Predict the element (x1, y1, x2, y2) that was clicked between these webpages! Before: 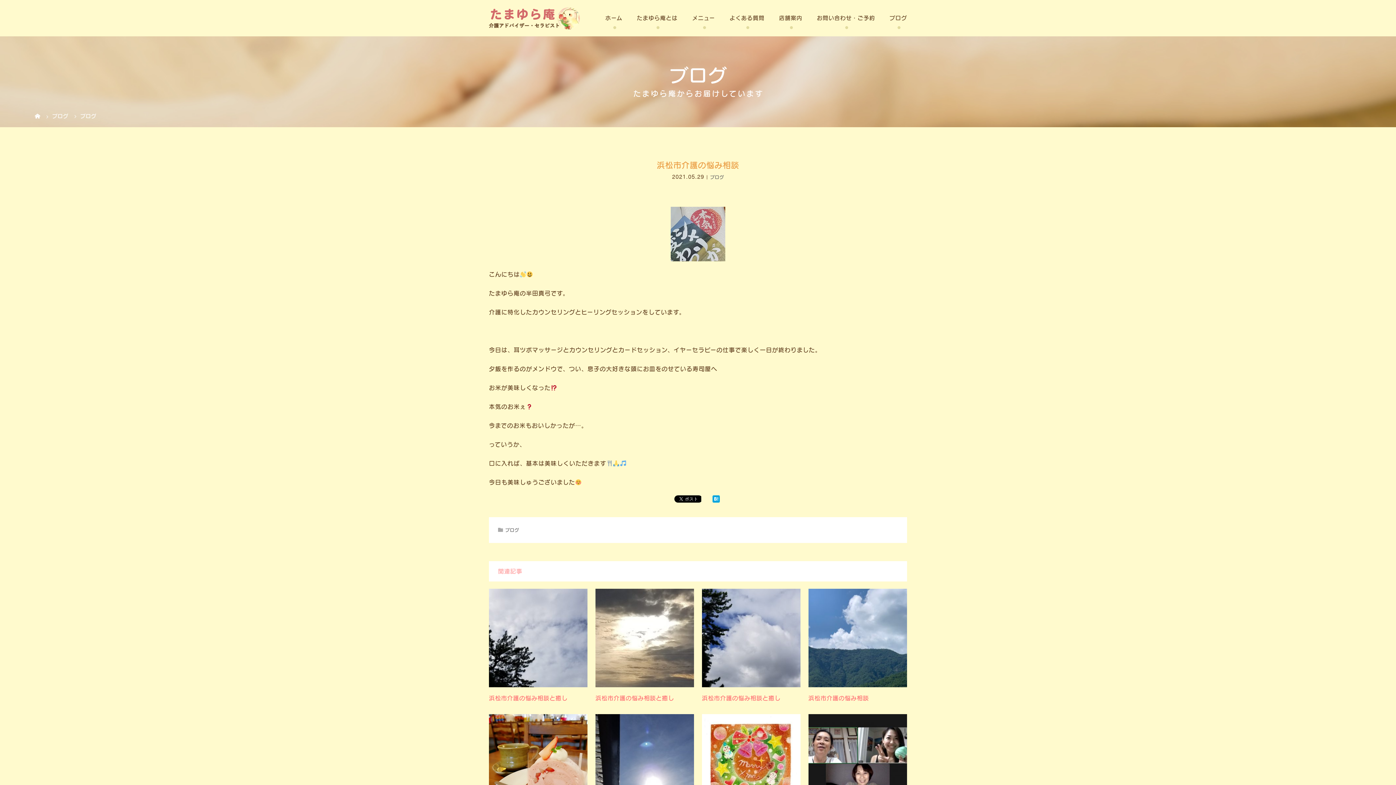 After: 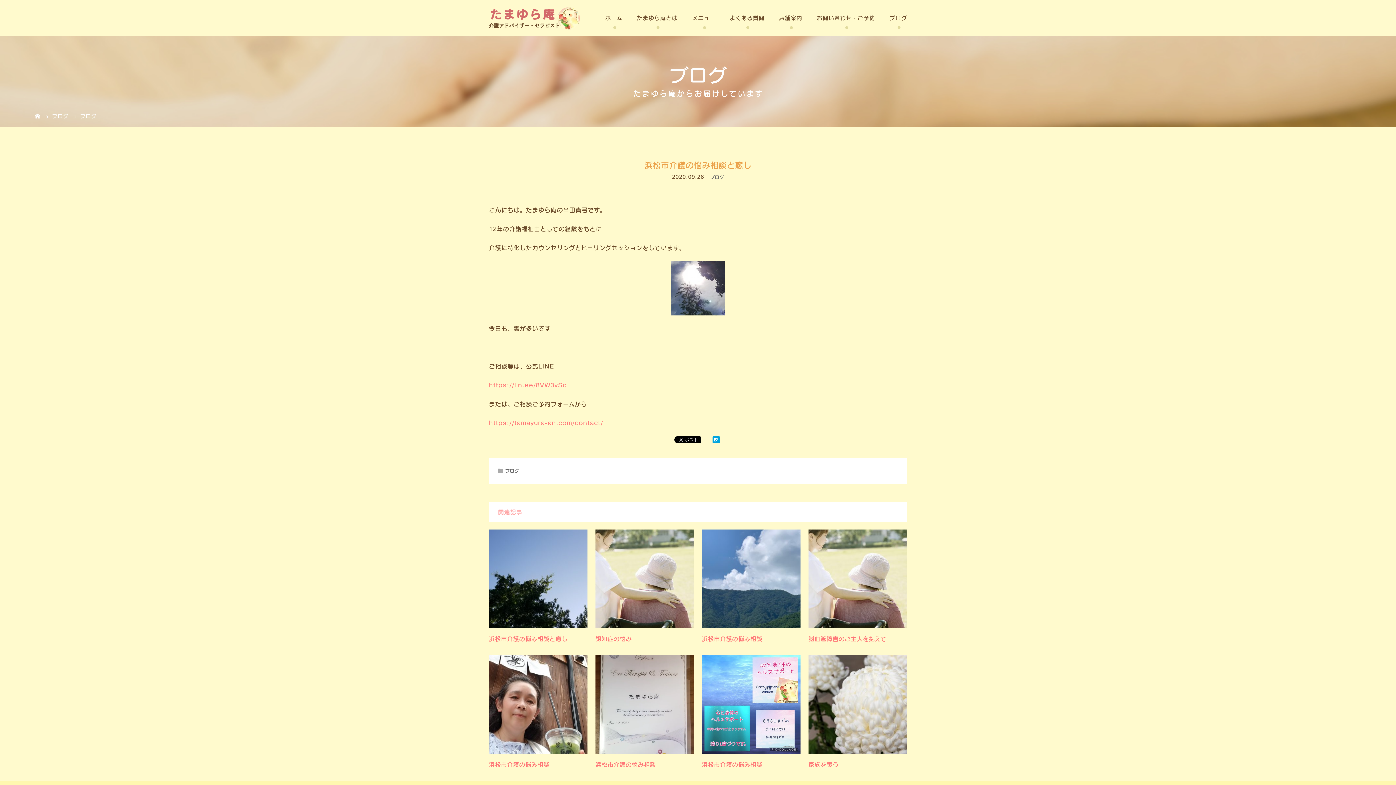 Action: bbox: (702, 695, 780, 701) label: 浜松市介護の悩み相談と癒し